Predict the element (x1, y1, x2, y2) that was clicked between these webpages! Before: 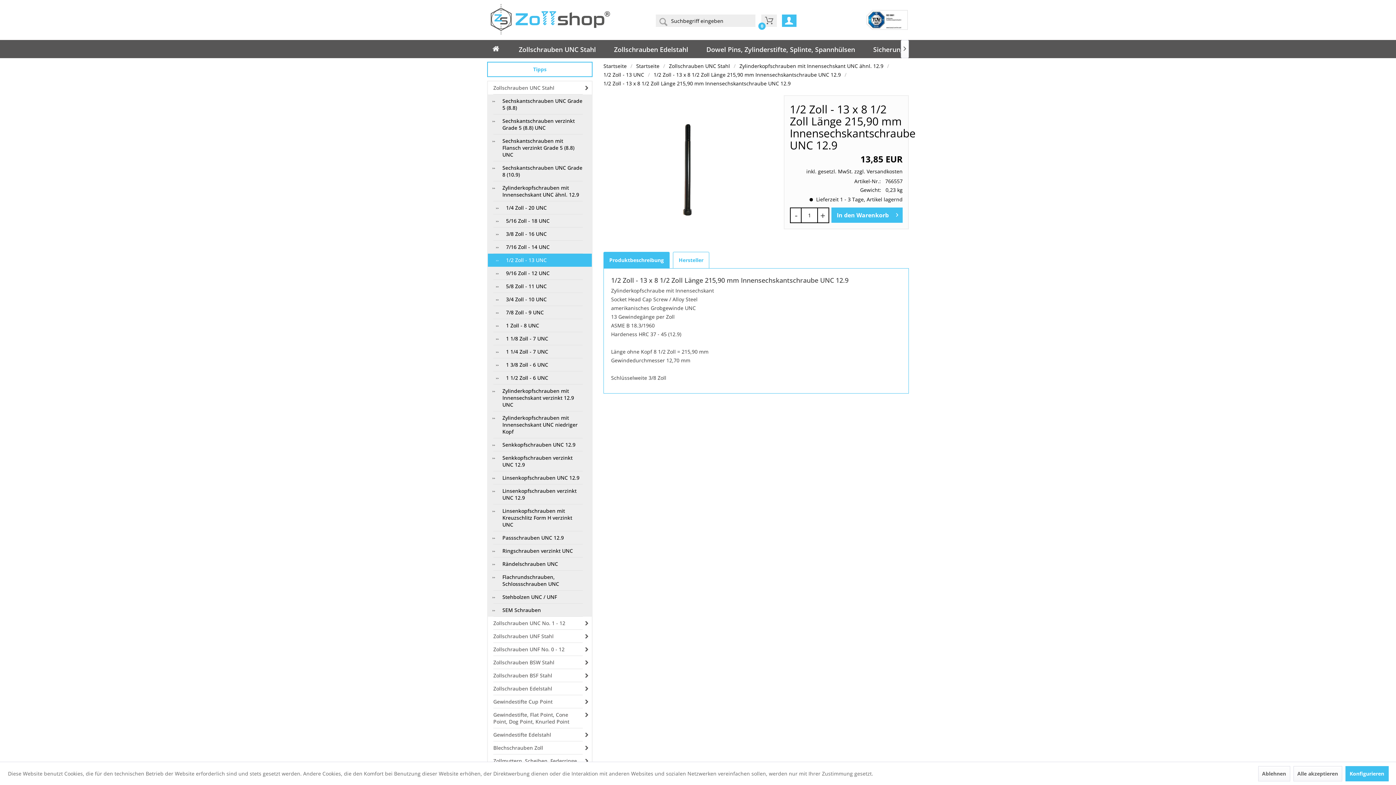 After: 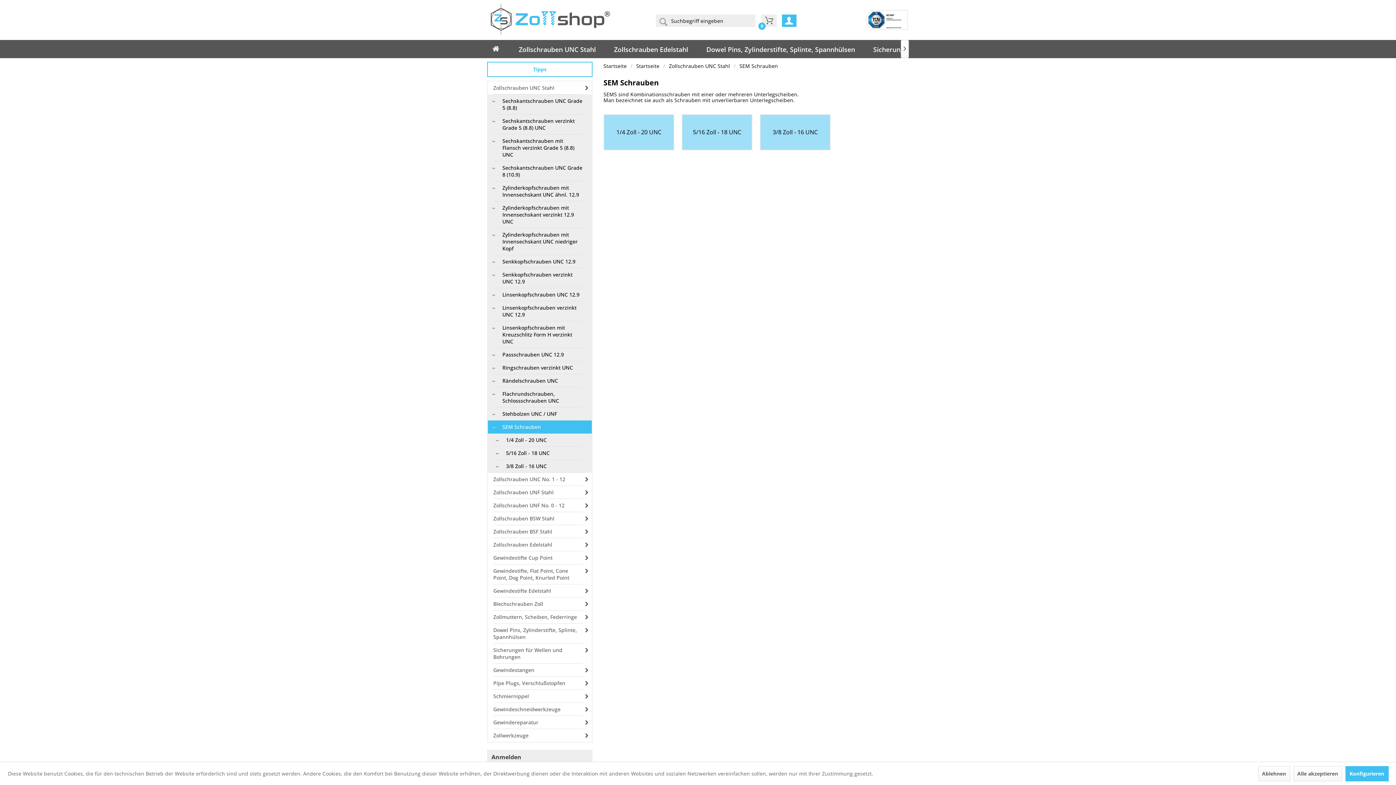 Action: label: SEM Schrauben bbox: (493, 604, 582, 617)